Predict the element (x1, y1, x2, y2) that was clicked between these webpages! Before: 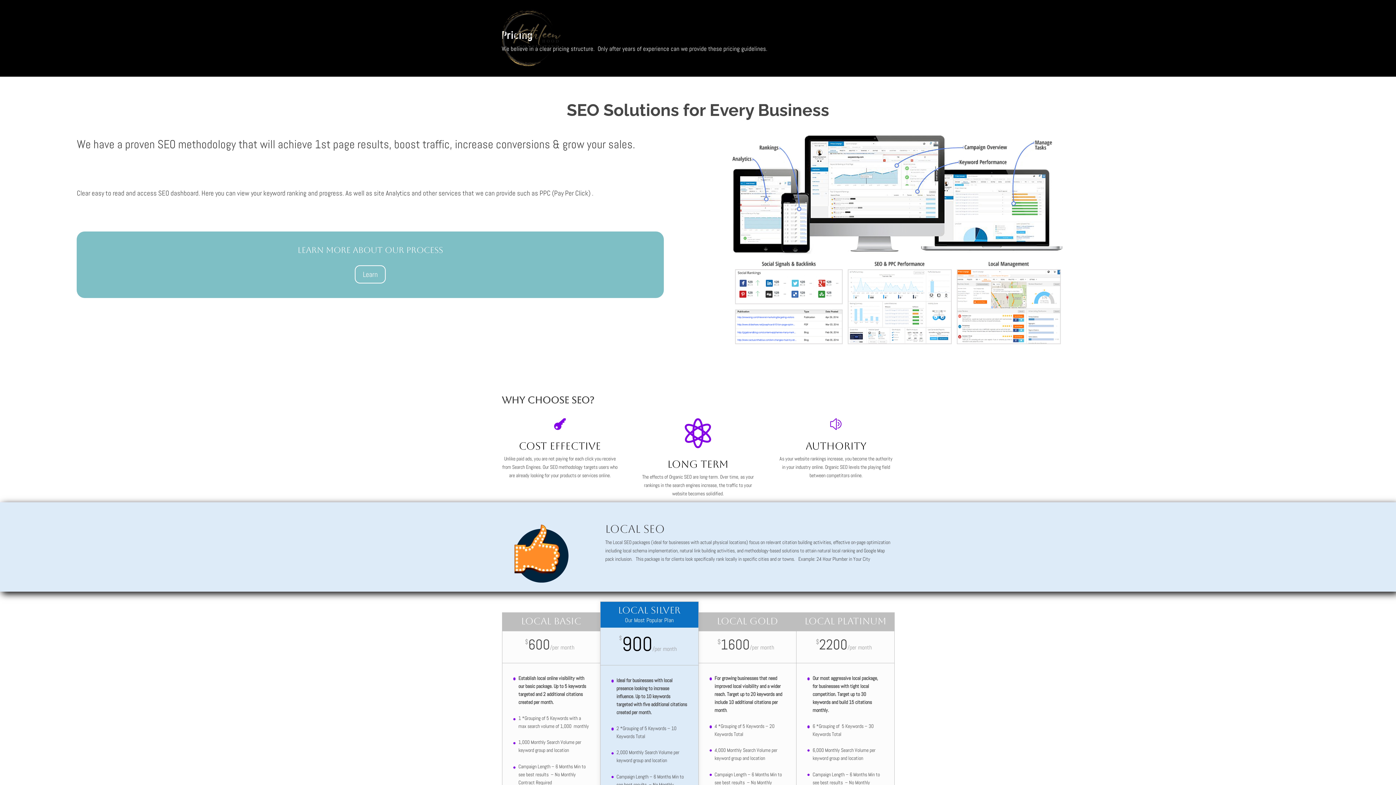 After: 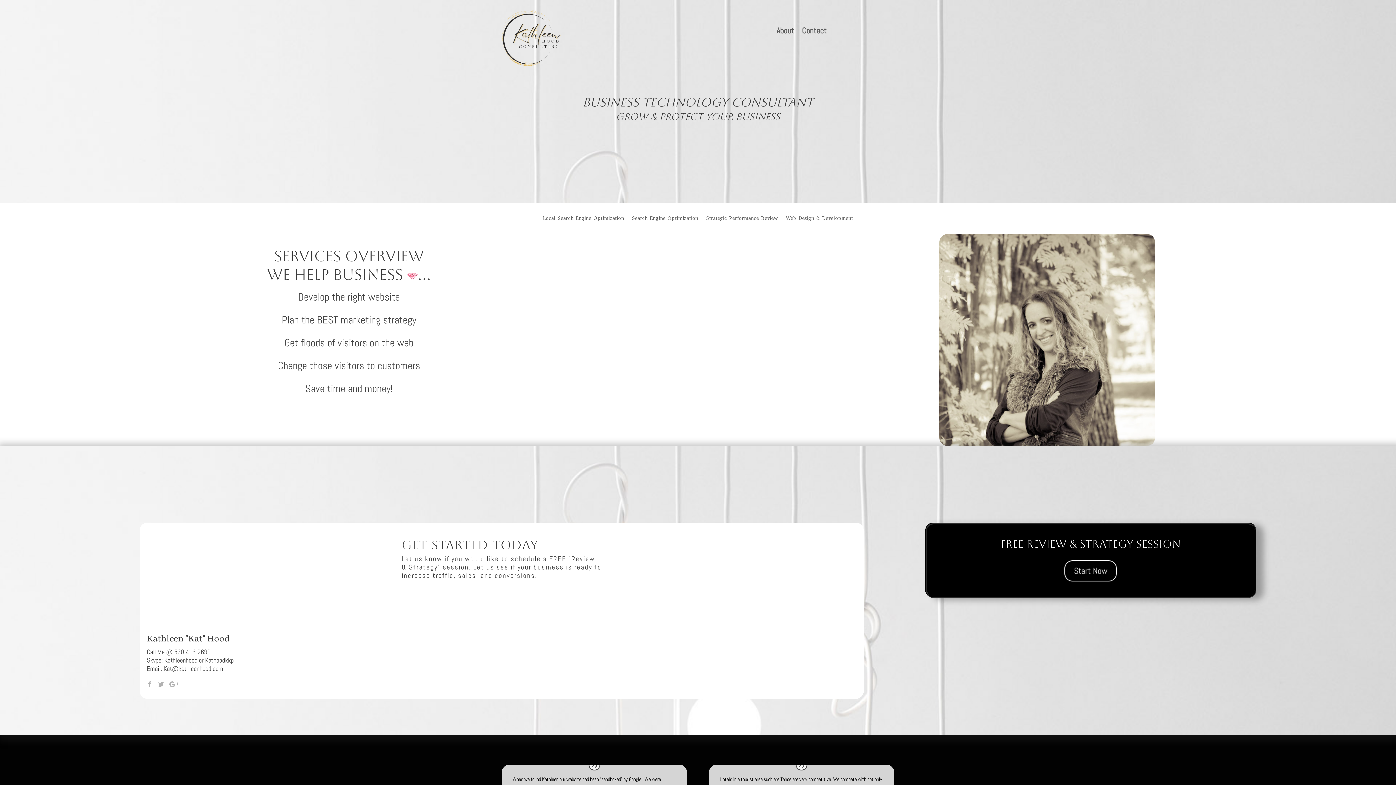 Action: bbox: (501, 61, 561, 68)